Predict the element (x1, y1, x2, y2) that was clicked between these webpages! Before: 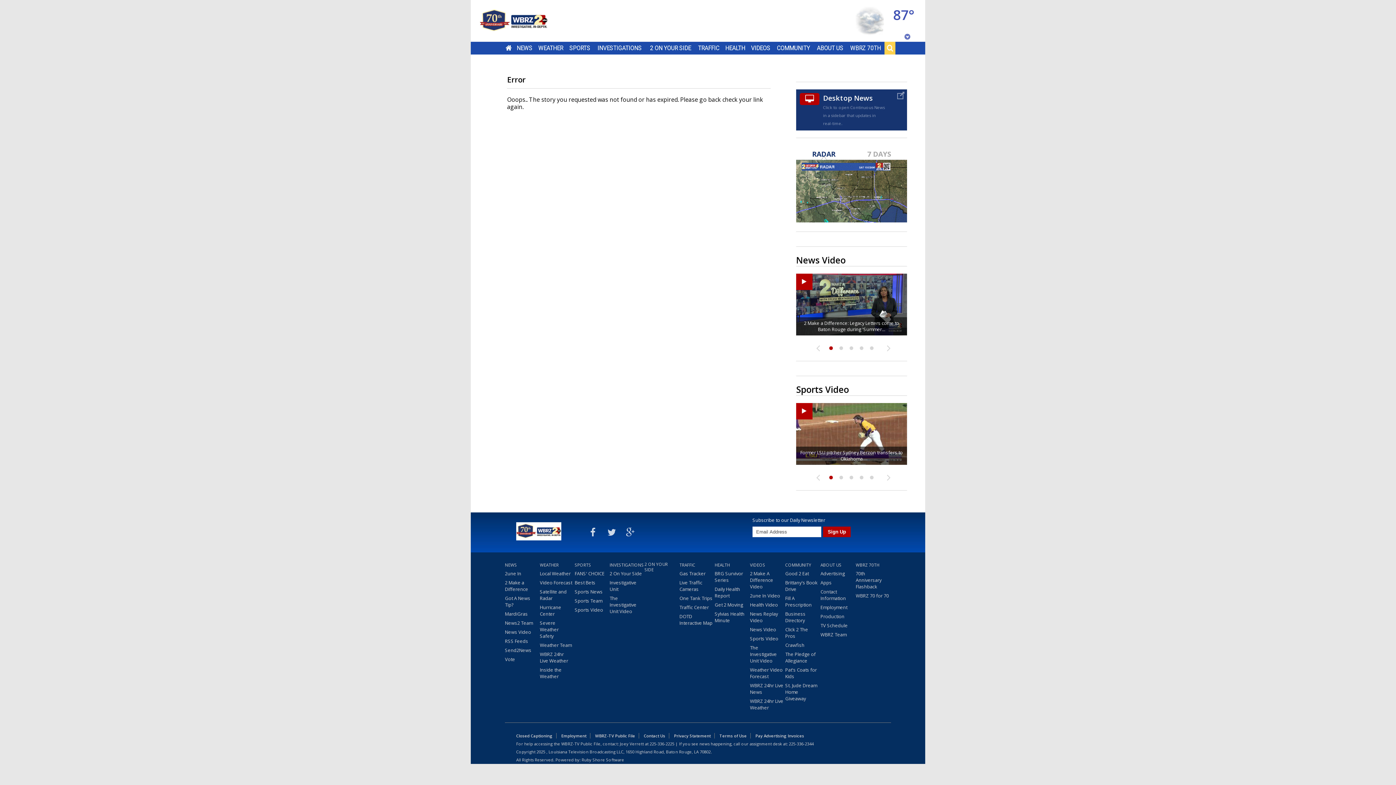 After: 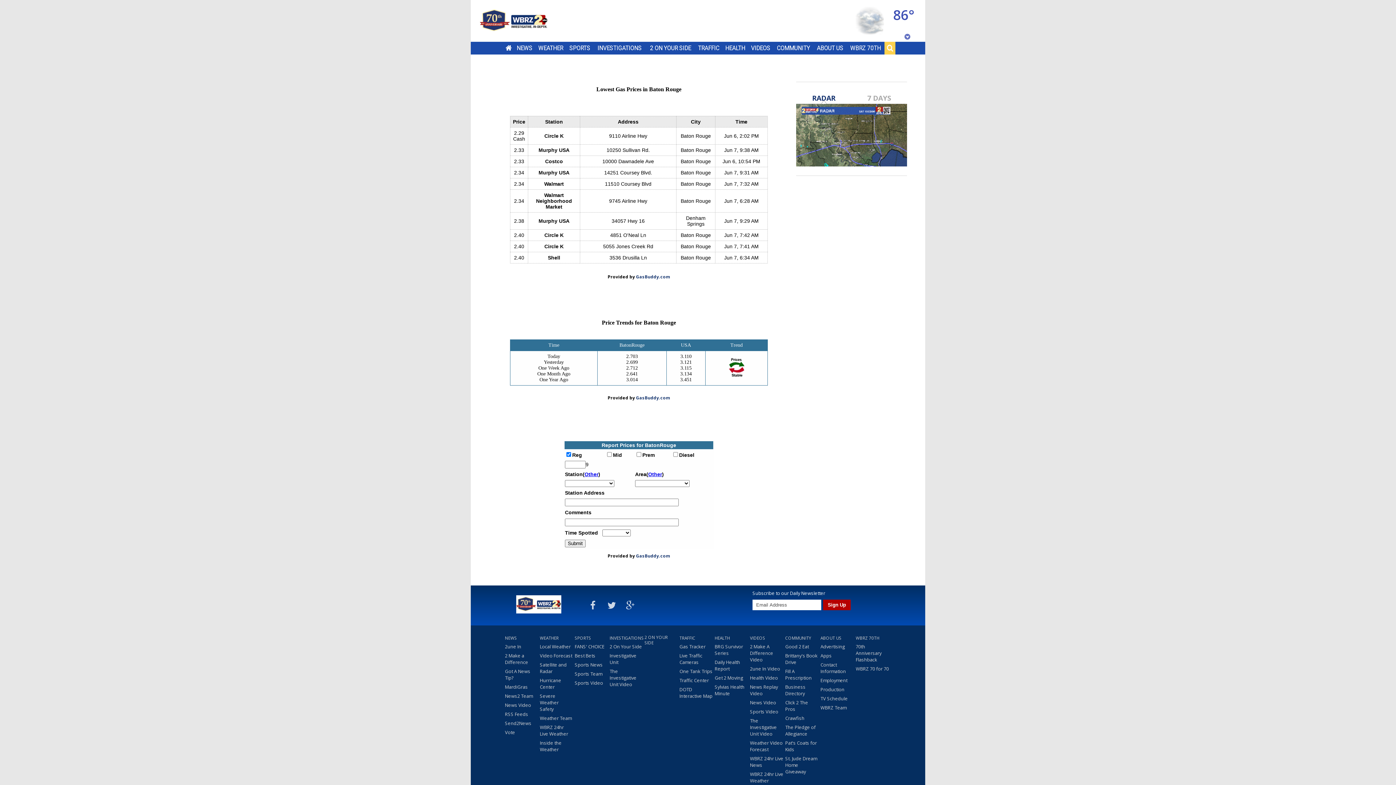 Action: label: Gas Tracker bbox: (679, 570, 705, 579)